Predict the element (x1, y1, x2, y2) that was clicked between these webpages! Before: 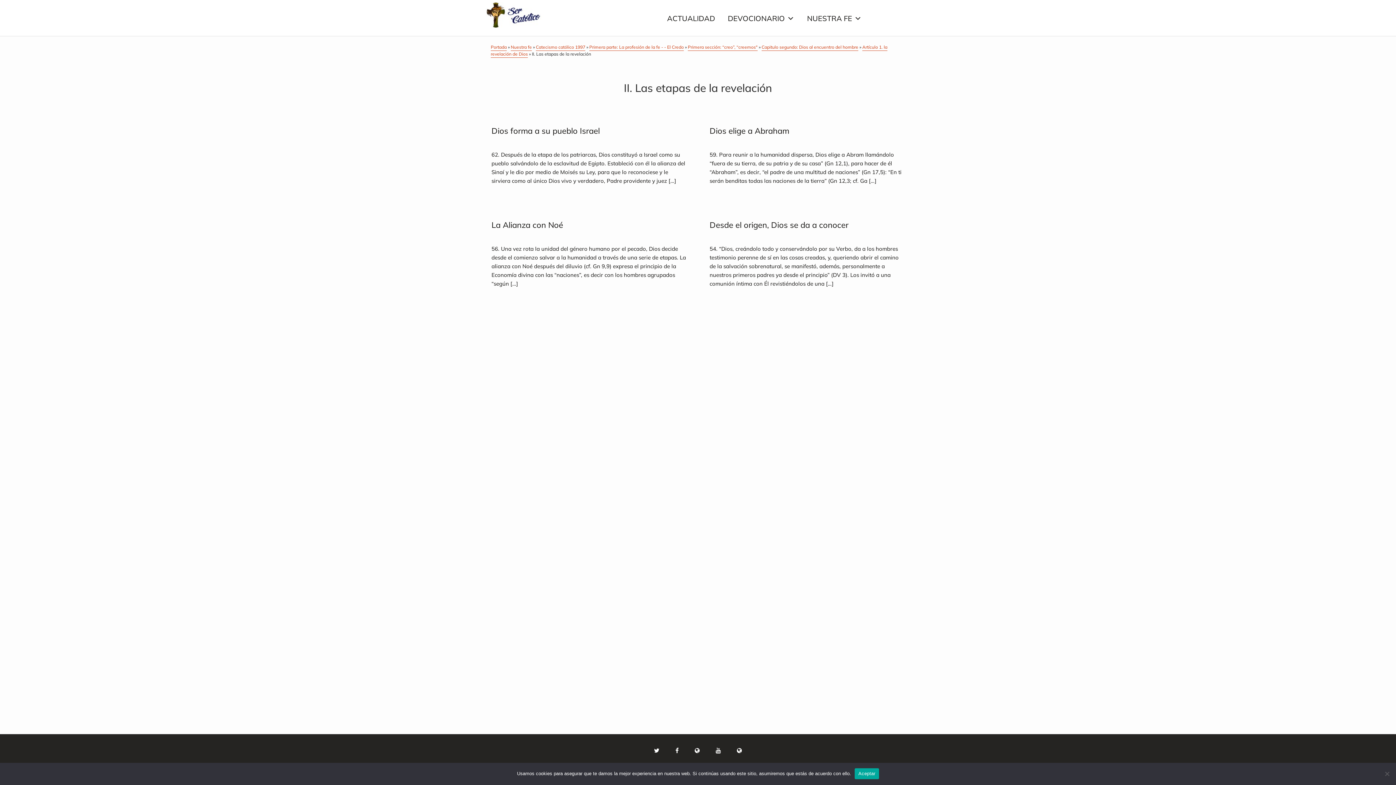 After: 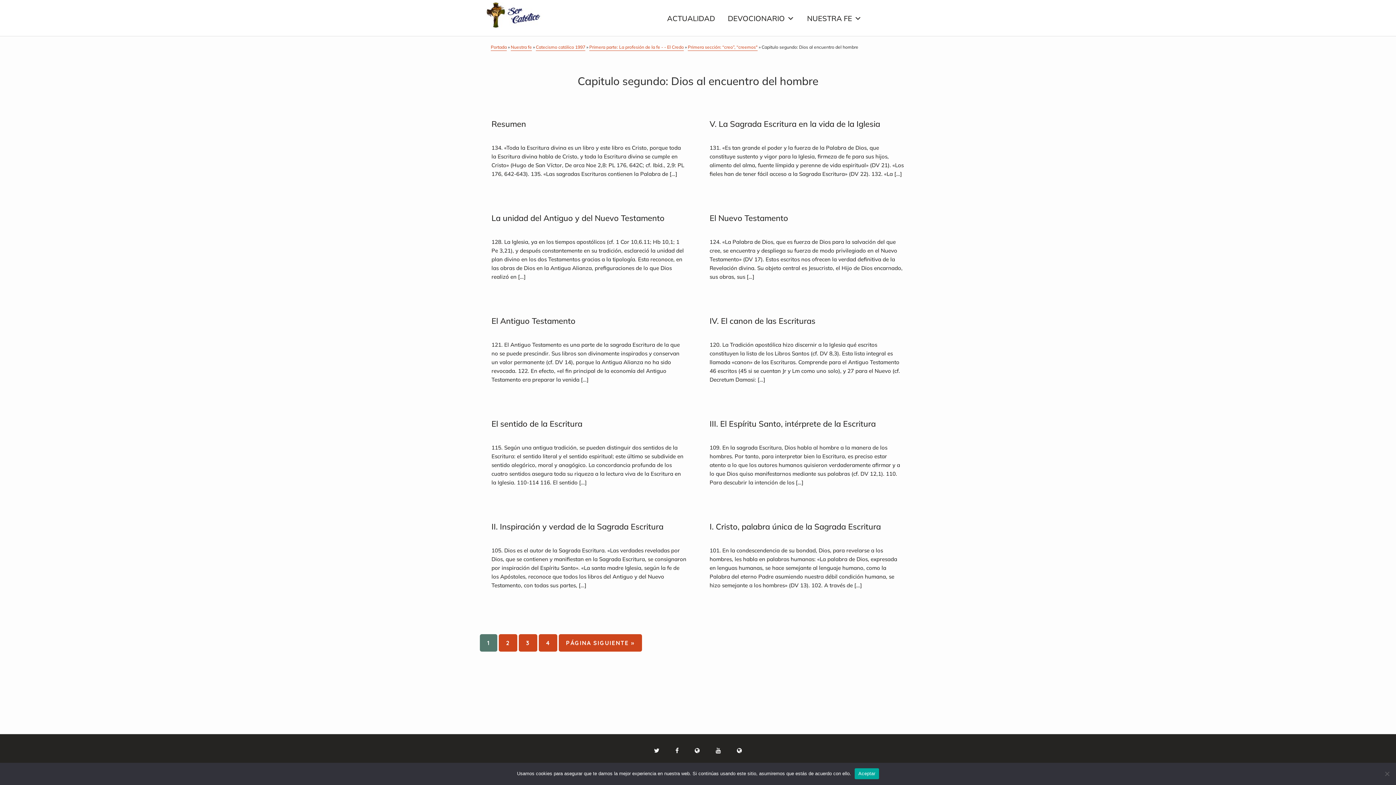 Action: label: Capitulo segundo: Dios al encuentro del hombre bbox: (761, 44, 858, 50)